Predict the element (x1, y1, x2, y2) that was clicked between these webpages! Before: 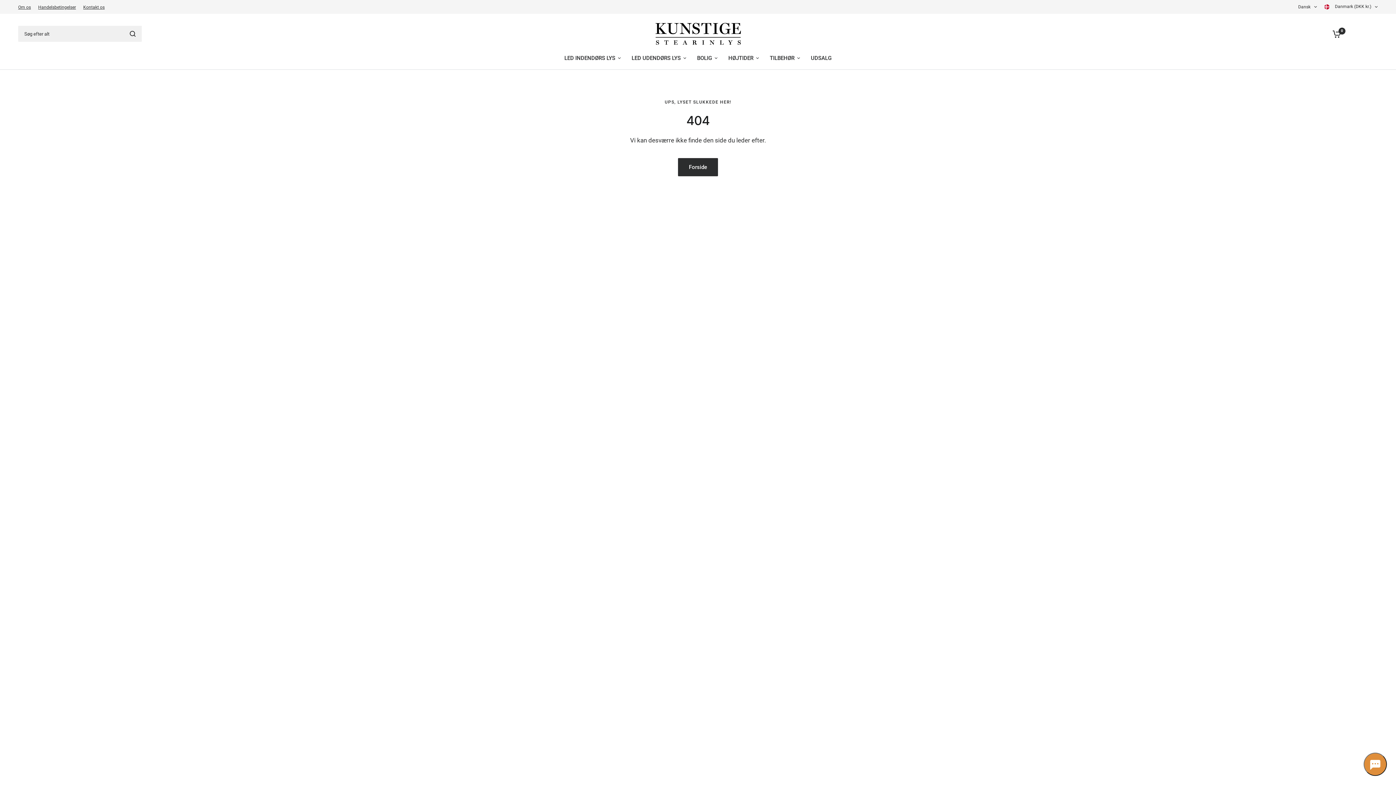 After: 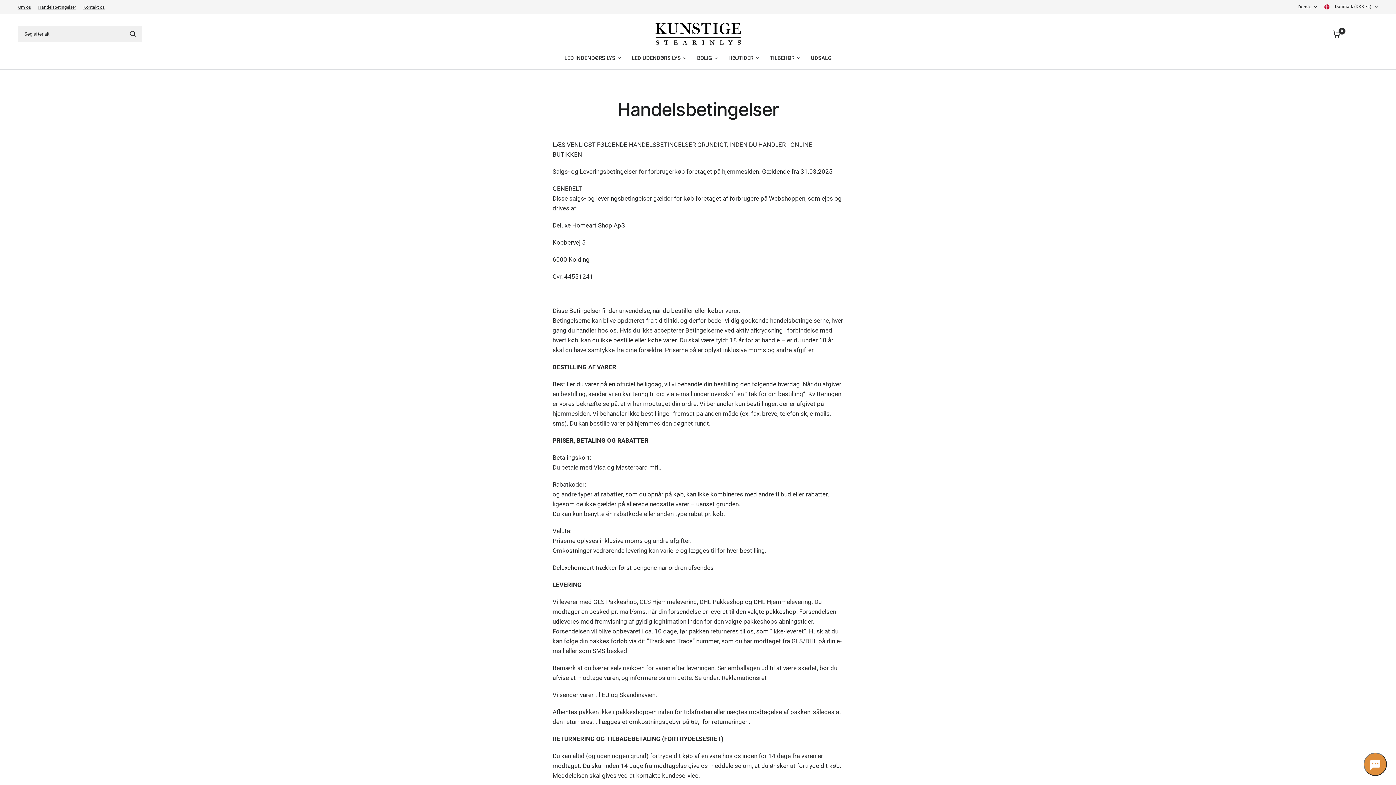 Action: bbox: (38, 4, 76, 10) label: Handelsbetingelser